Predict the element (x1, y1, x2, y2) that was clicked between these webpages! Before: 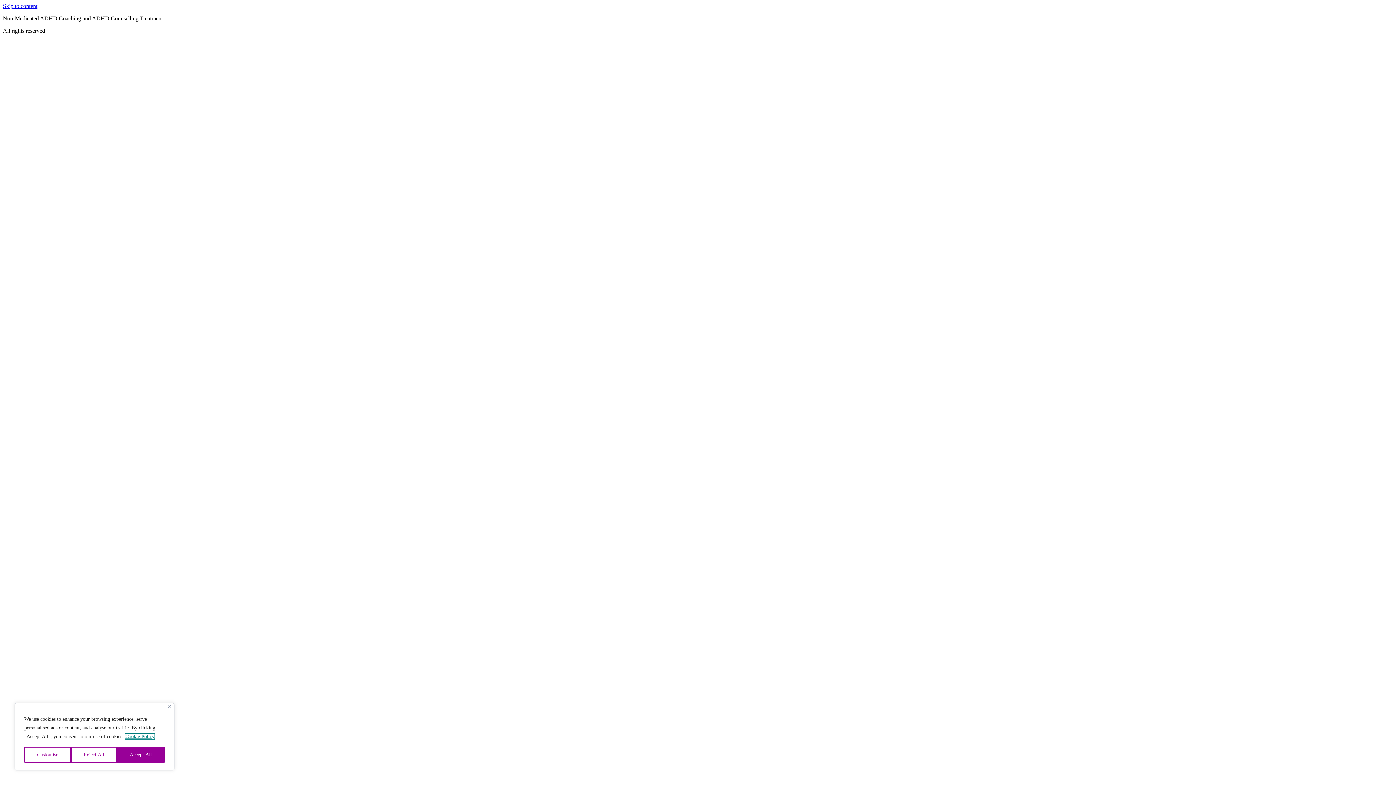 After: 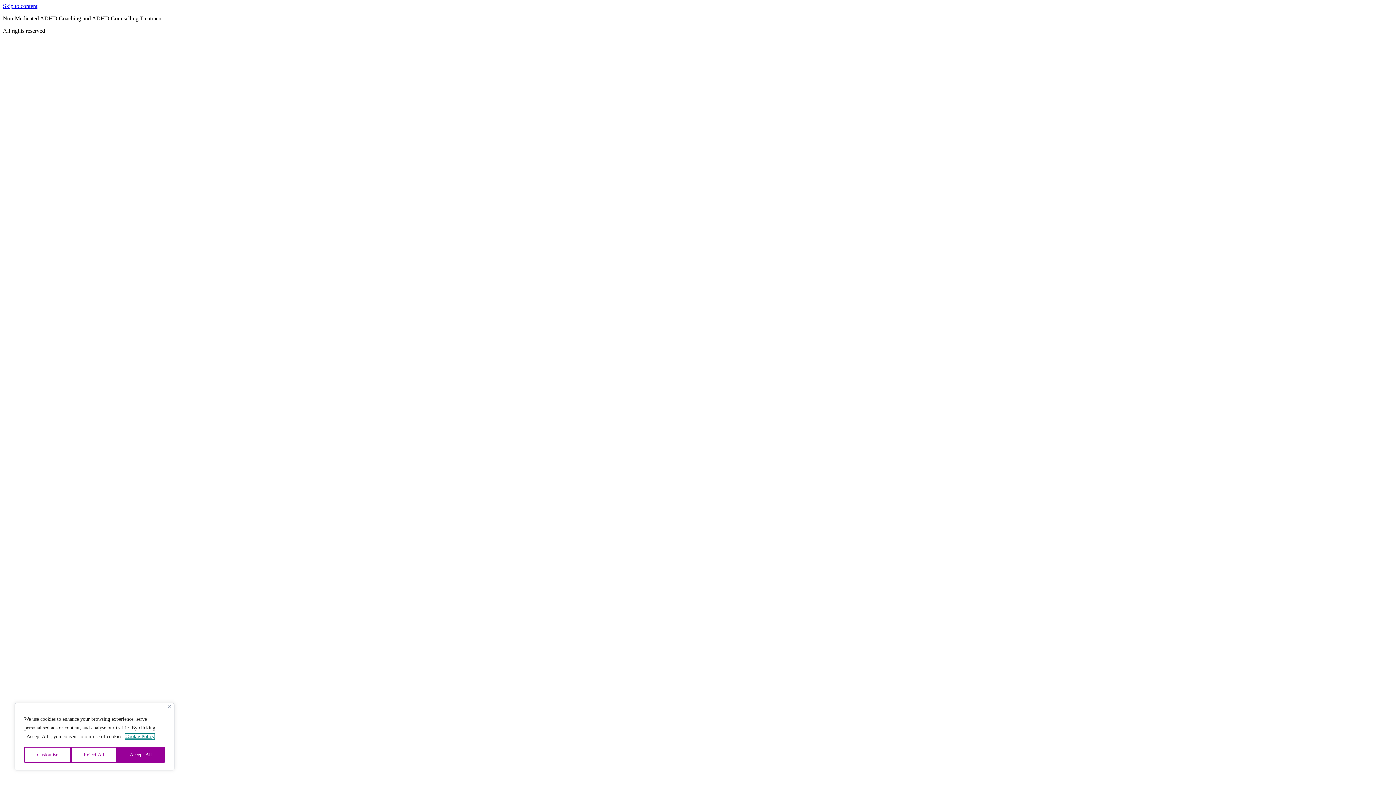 Action: bbox: (125, 733, 154, 740) label: Cookie Policy